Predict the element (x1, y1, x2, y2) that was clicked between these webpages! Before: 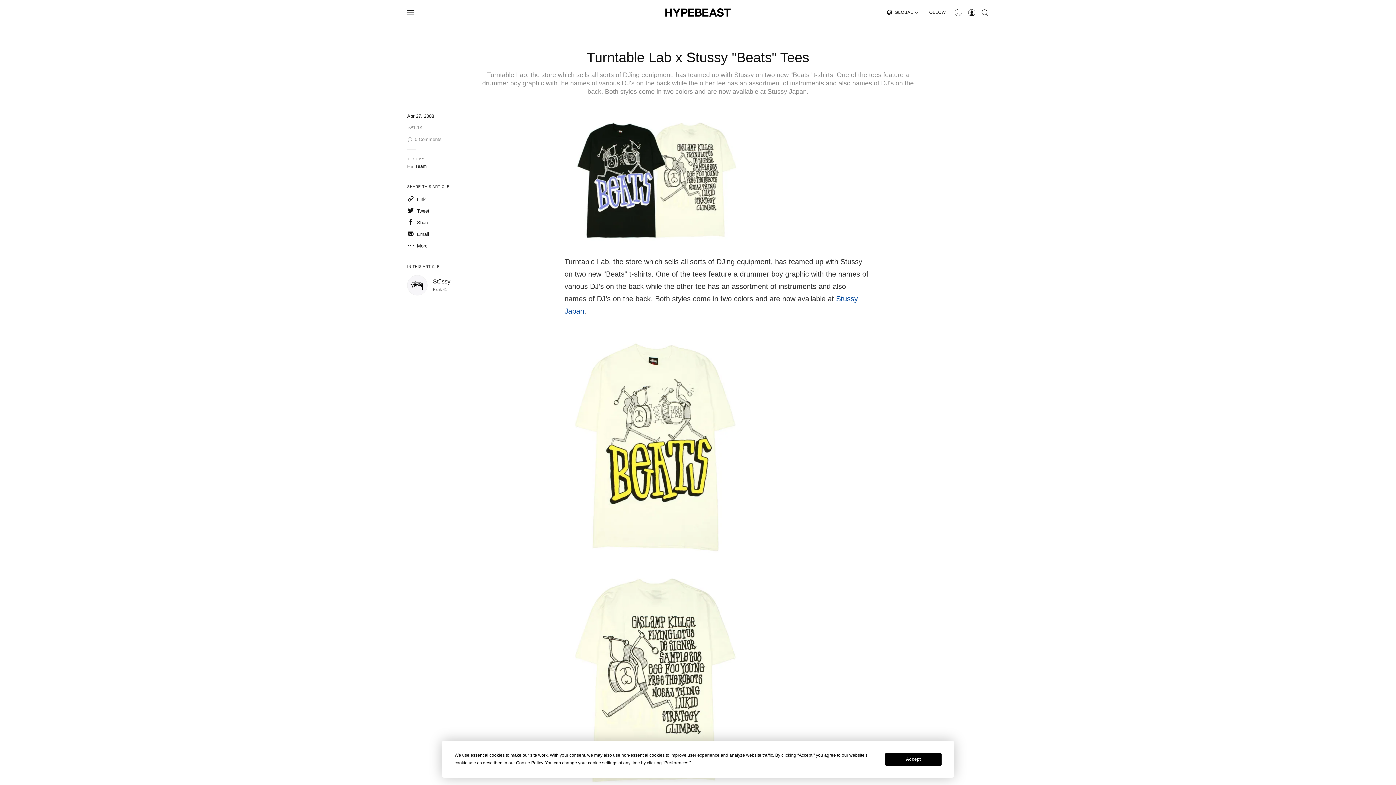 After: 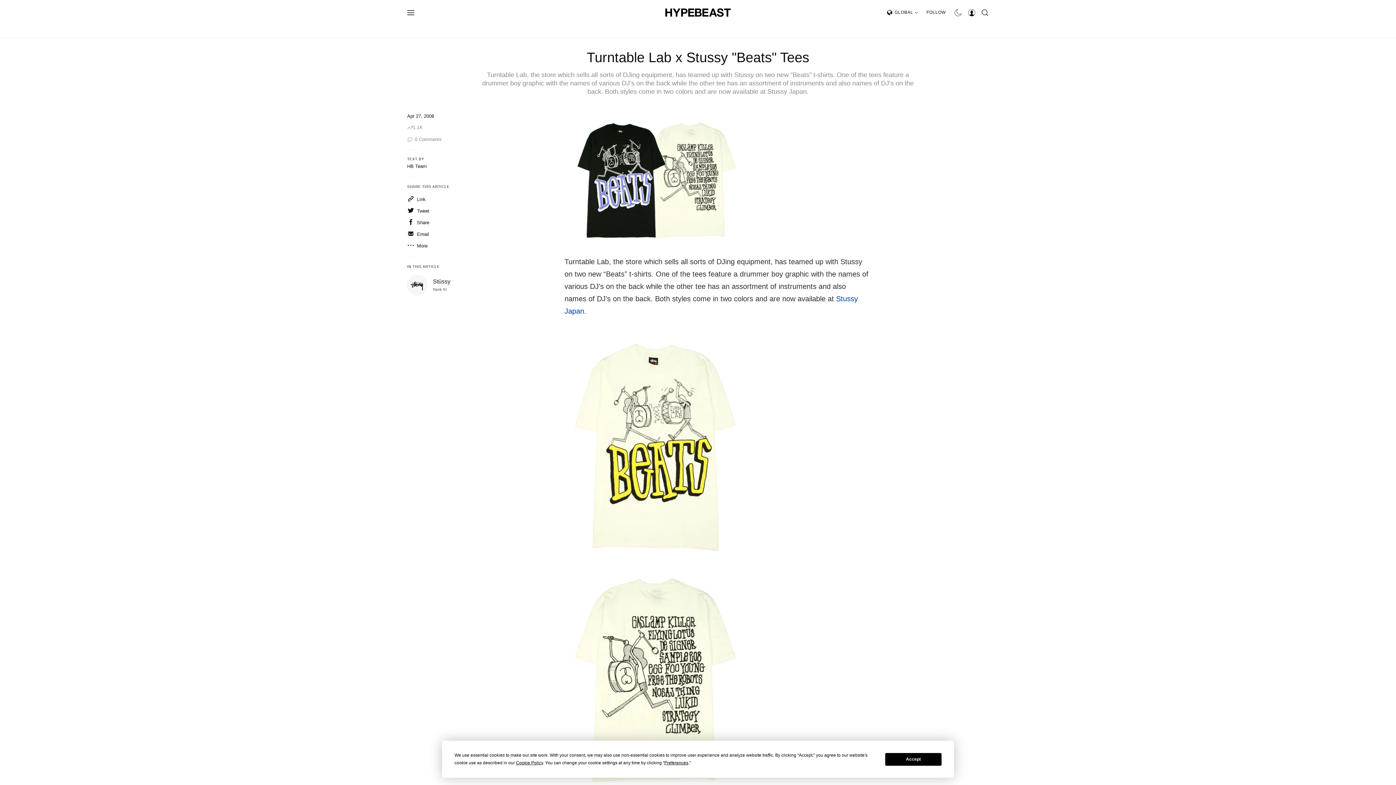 Action: bbox: (407, 282, 427, 287)